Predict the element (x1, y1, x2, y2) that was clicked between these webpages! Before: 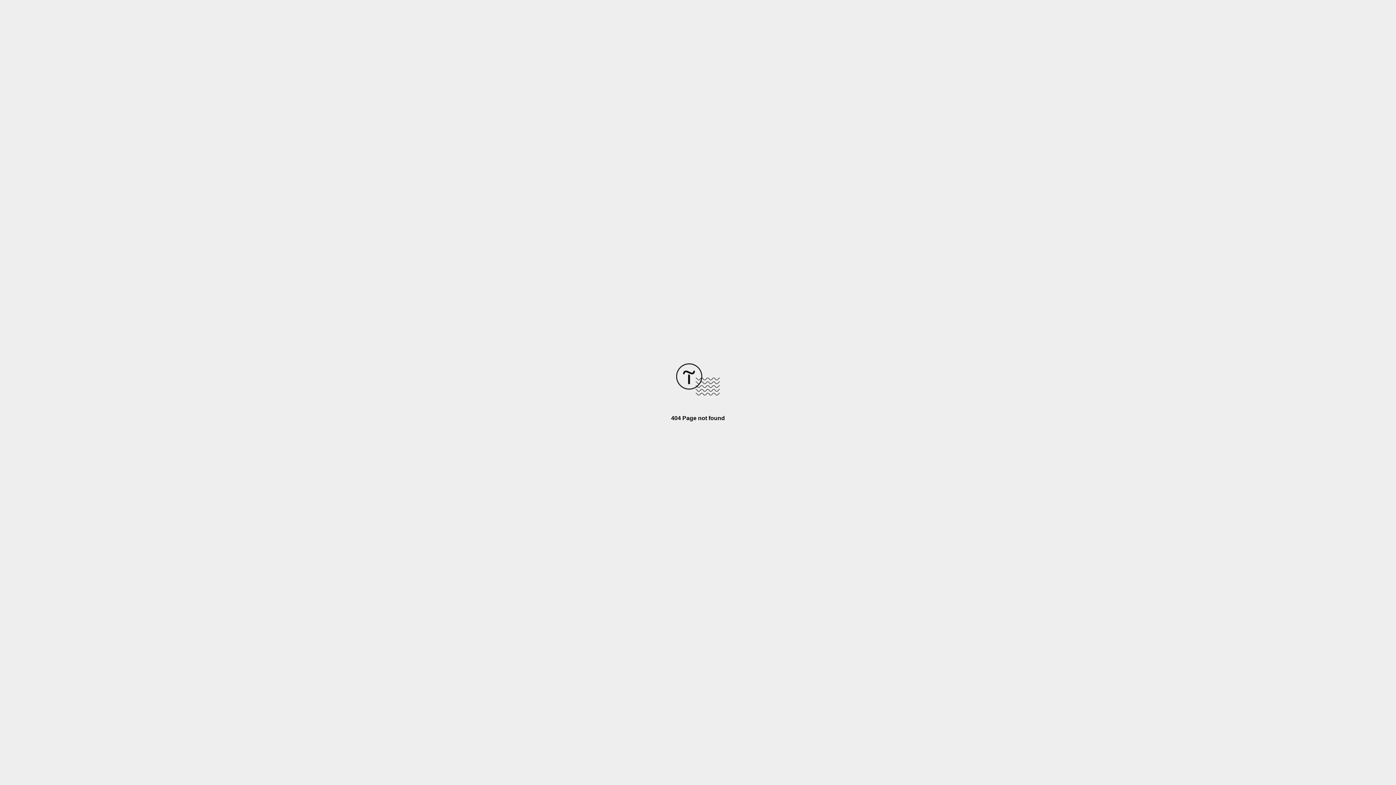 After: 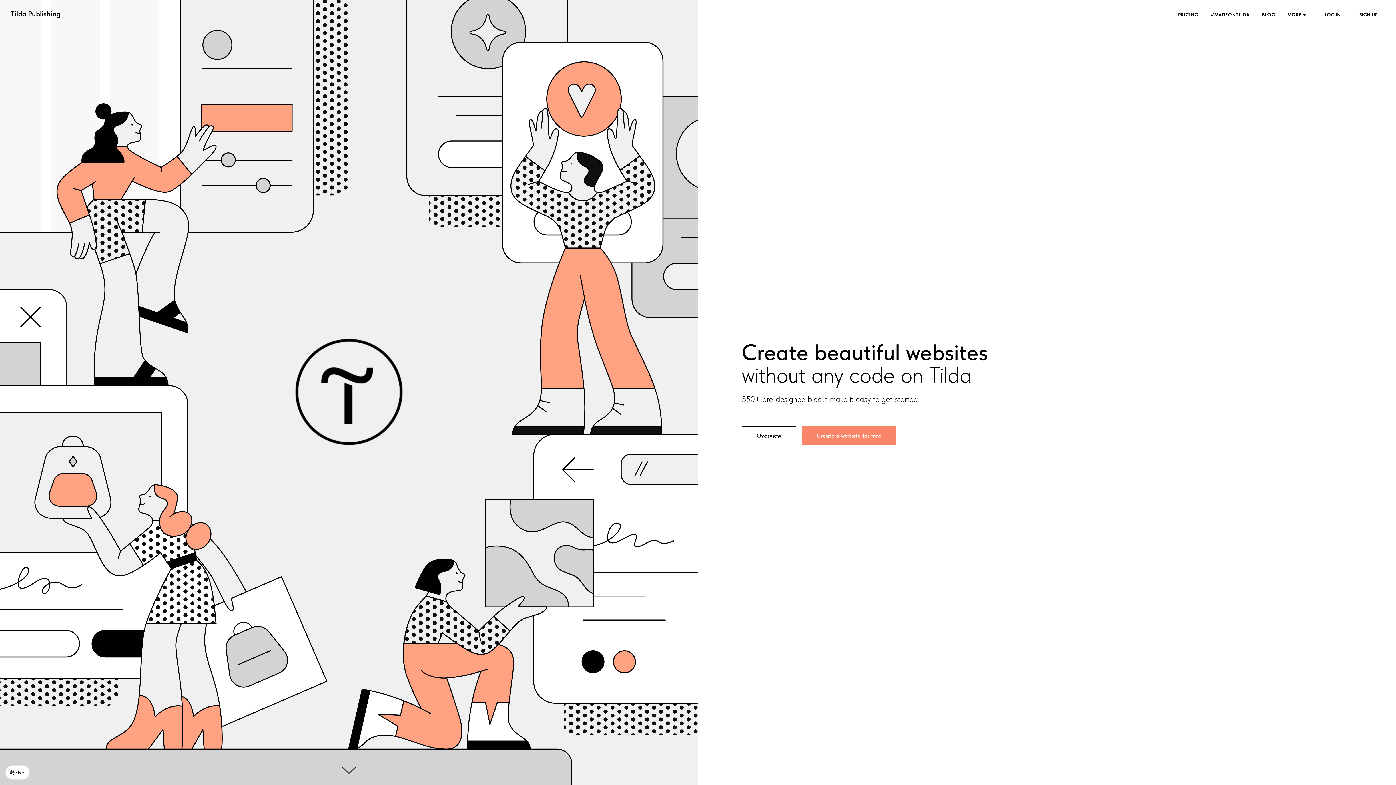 Action: bbox: (676, 390, 720, 396)